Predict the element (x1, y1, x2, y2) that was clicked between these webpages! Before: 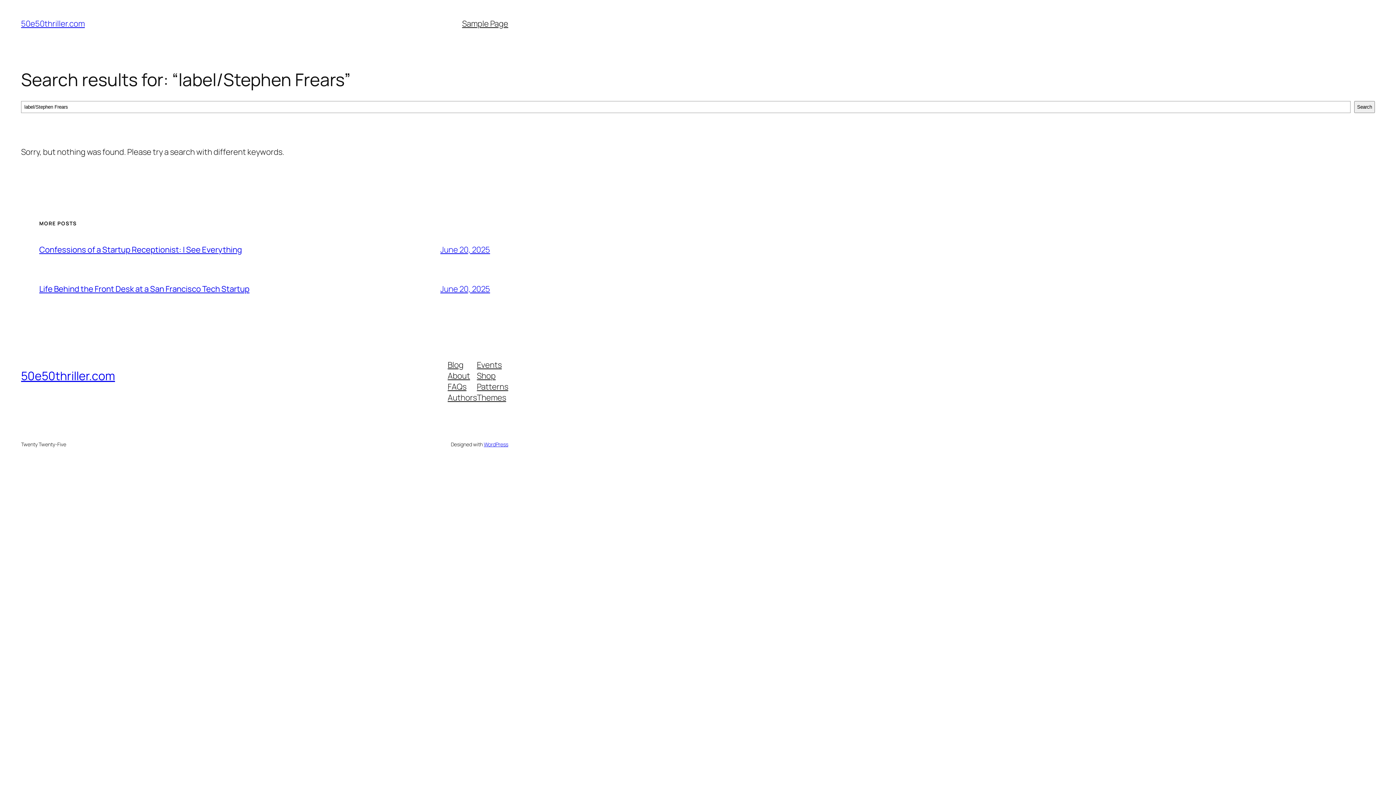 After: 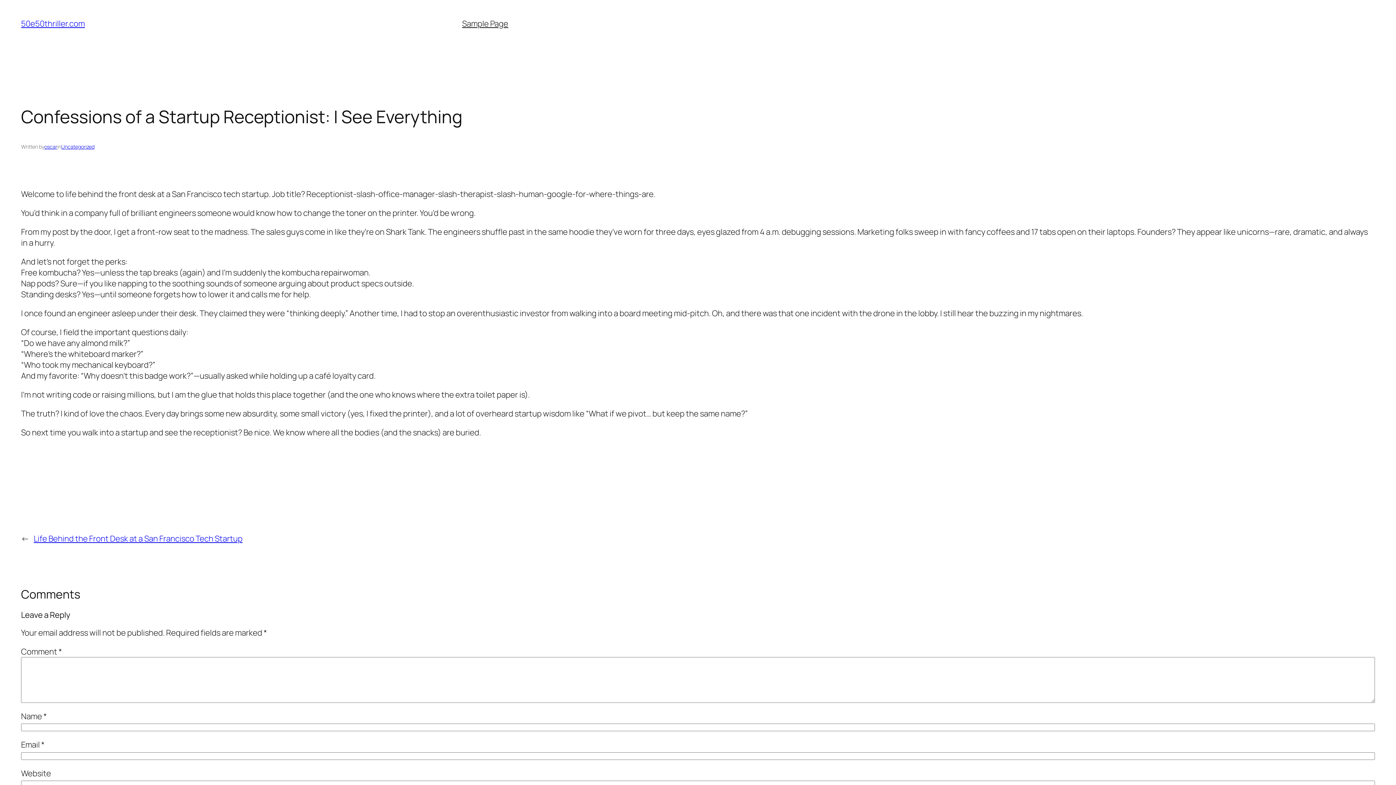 Action: label: June 20, 2025 bbox: (440, 244, 490, 255)